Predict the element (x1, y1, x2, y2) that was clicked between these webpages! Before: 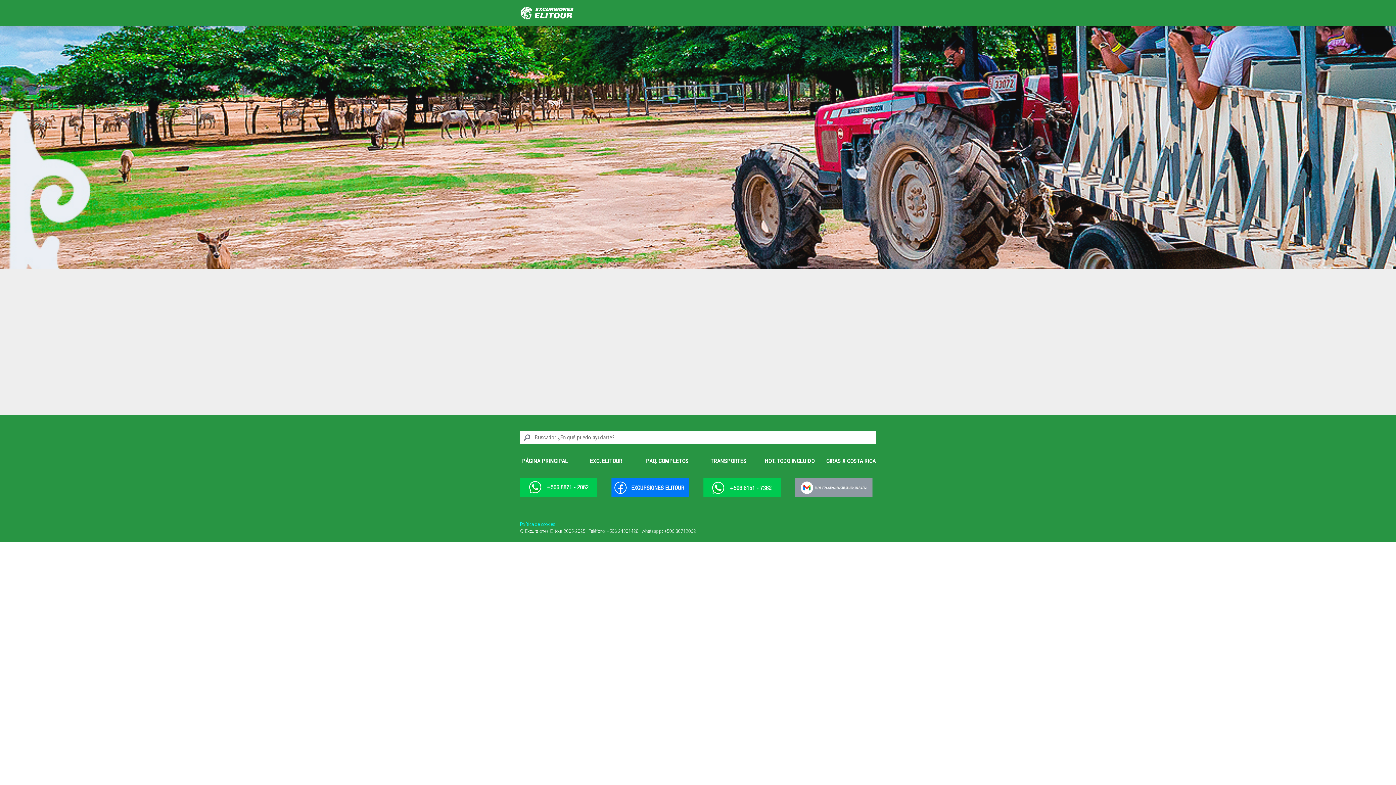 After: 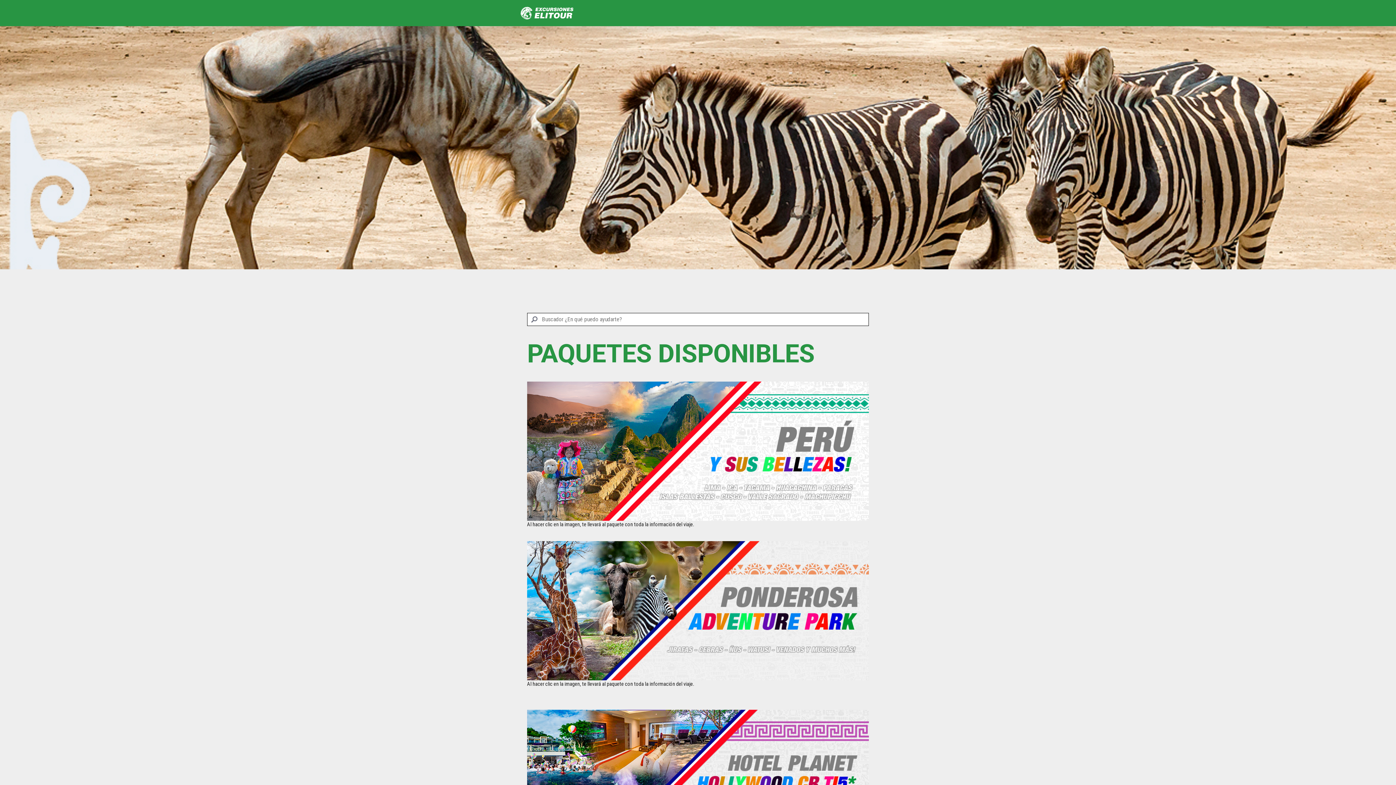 Action: label: PÁGINA PRINCIPAL bbox: (522, 457, 568, 464)